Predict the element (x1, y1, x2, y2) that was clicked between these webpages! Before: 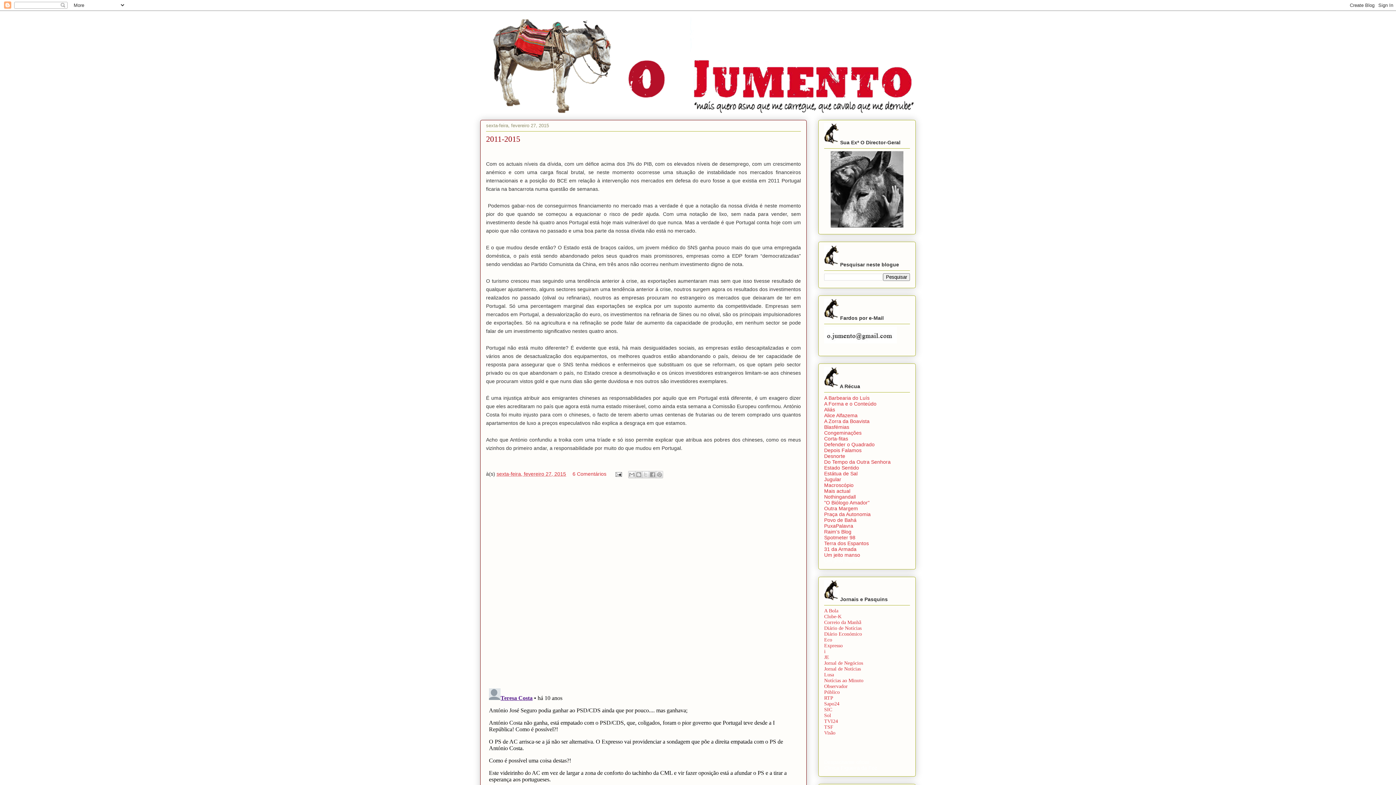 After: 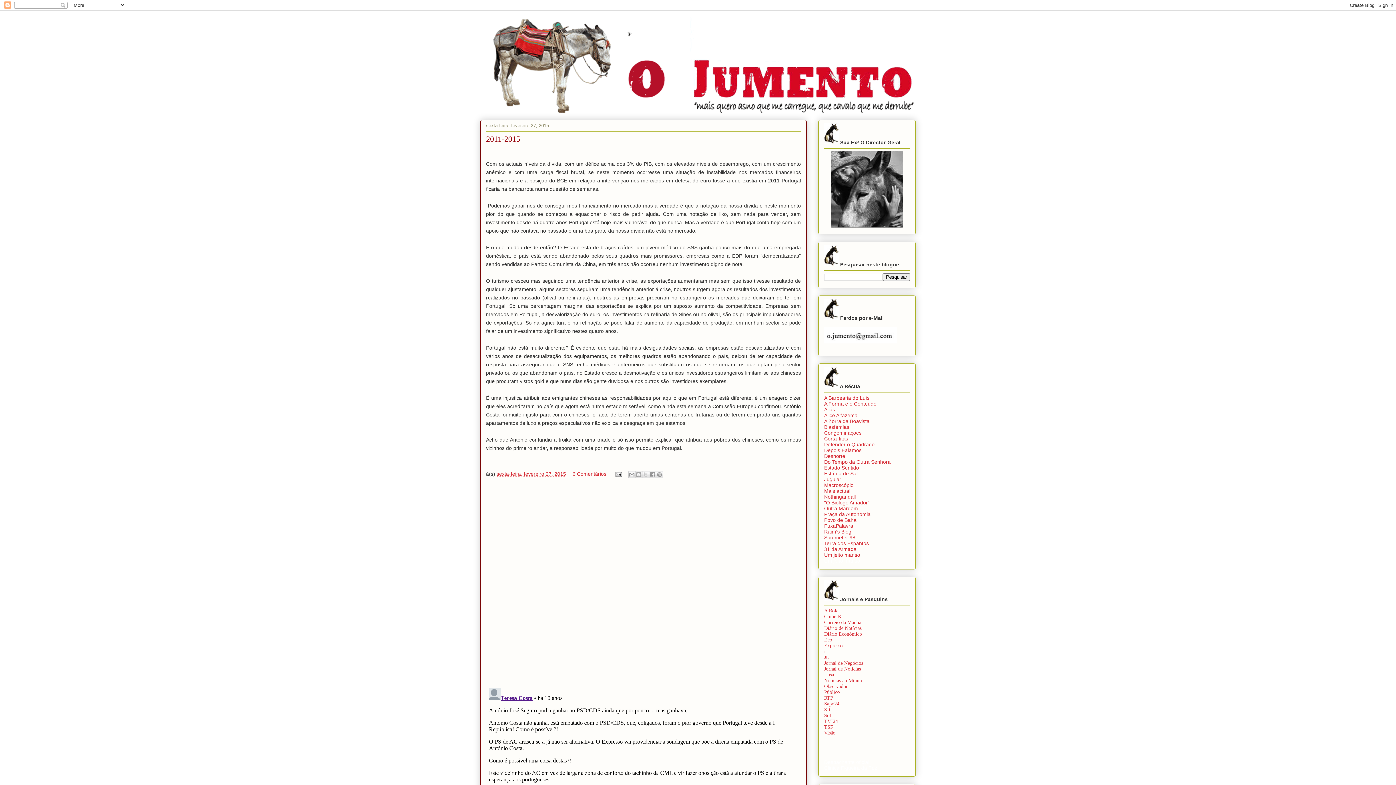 Action: bbox: (824, 672, 834, 677) label: Lusa